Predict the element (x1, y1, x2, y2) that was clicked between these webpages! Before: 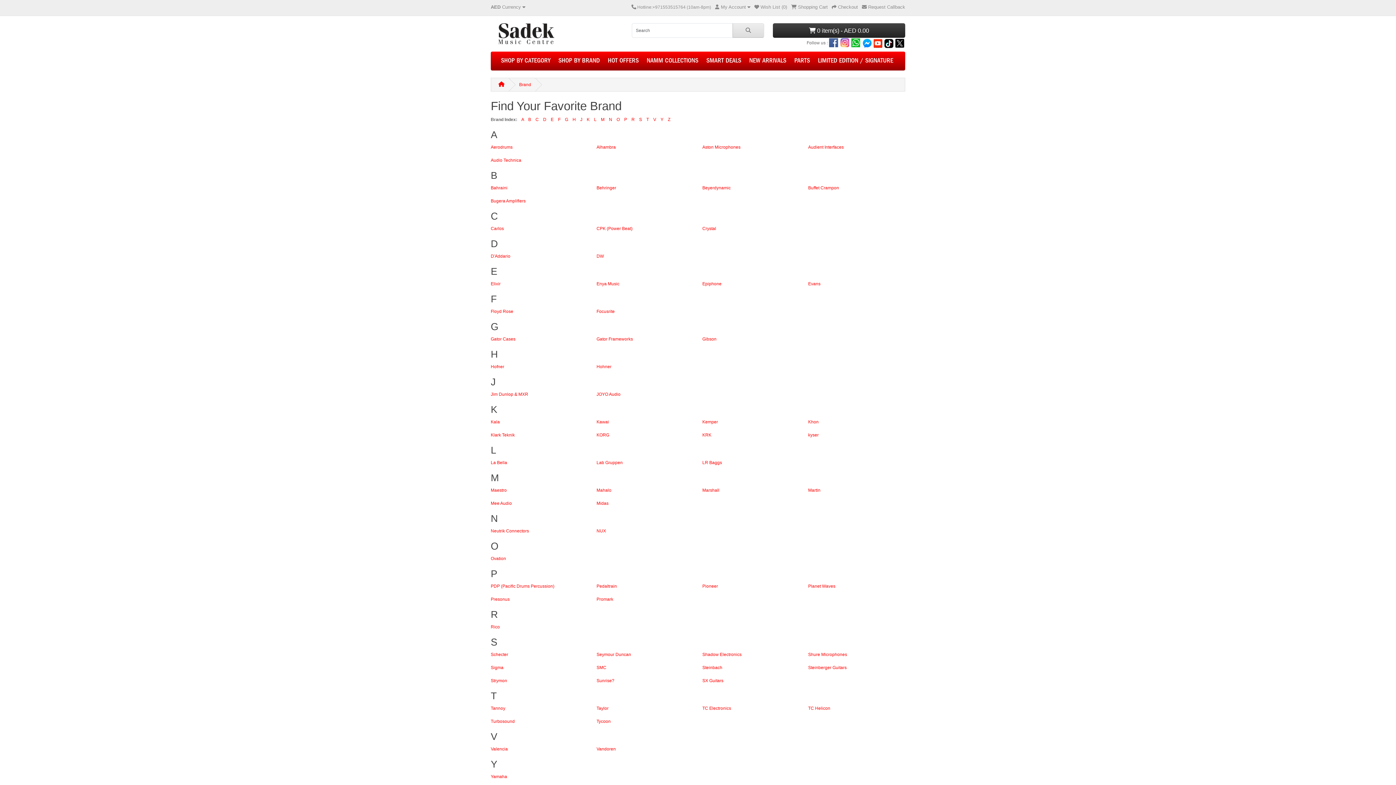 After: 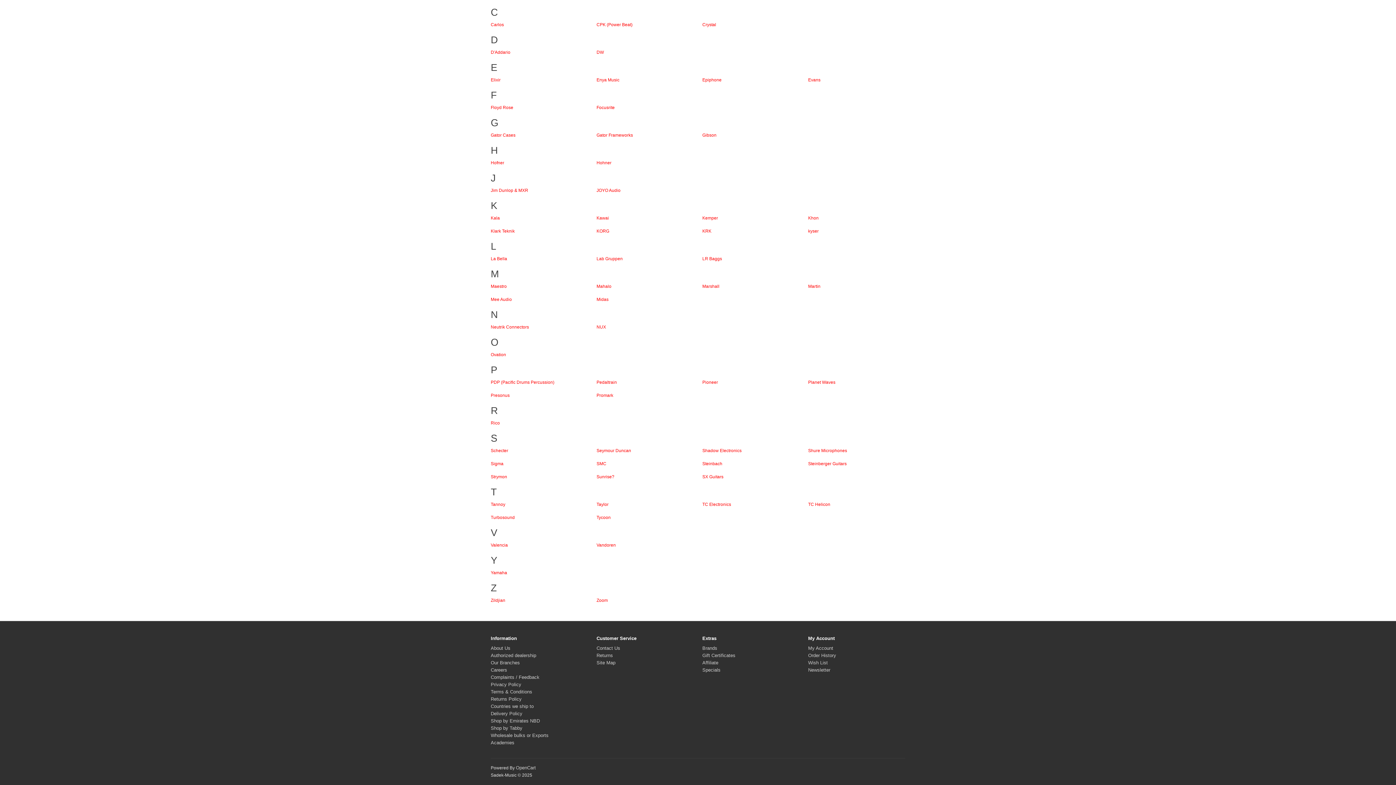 Action: label: T bbox: (646, 117, 649, 122)